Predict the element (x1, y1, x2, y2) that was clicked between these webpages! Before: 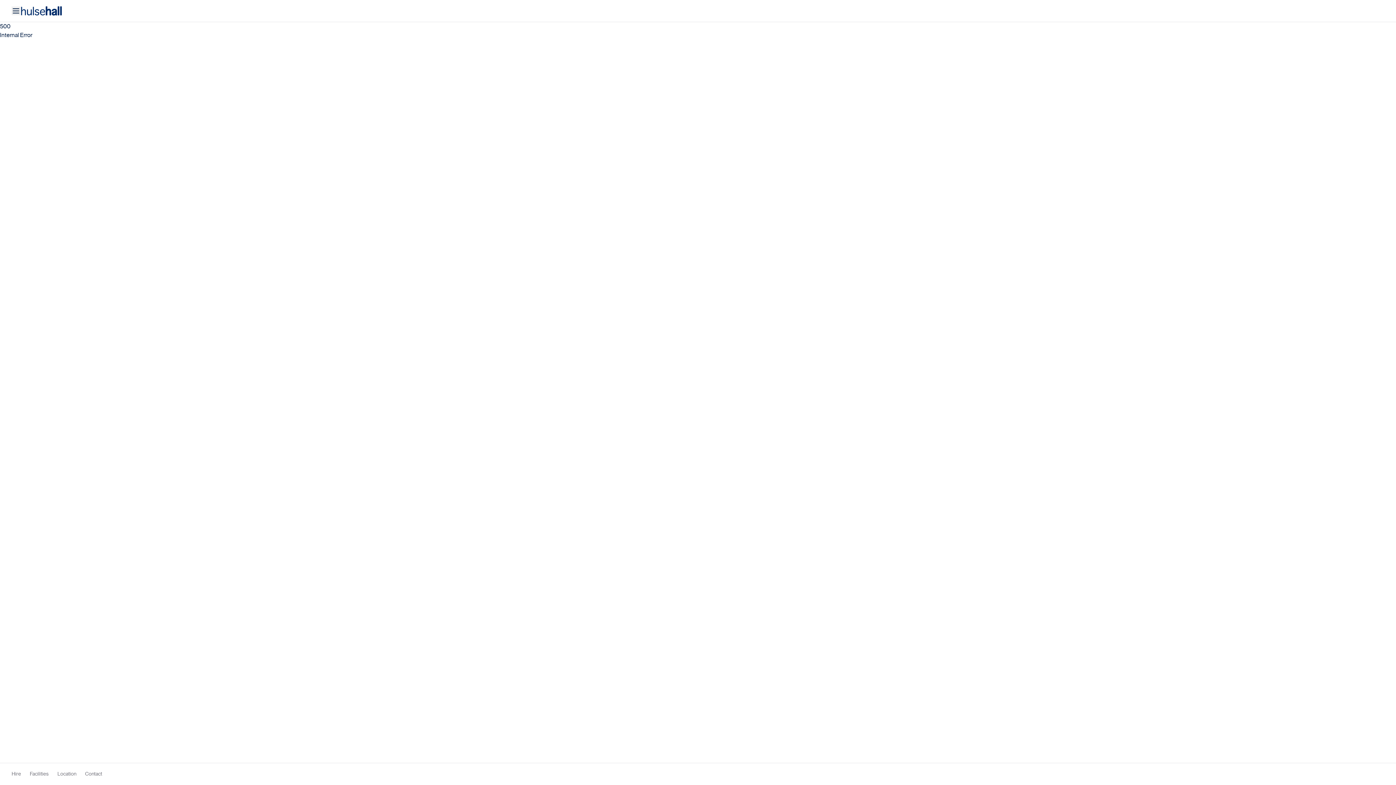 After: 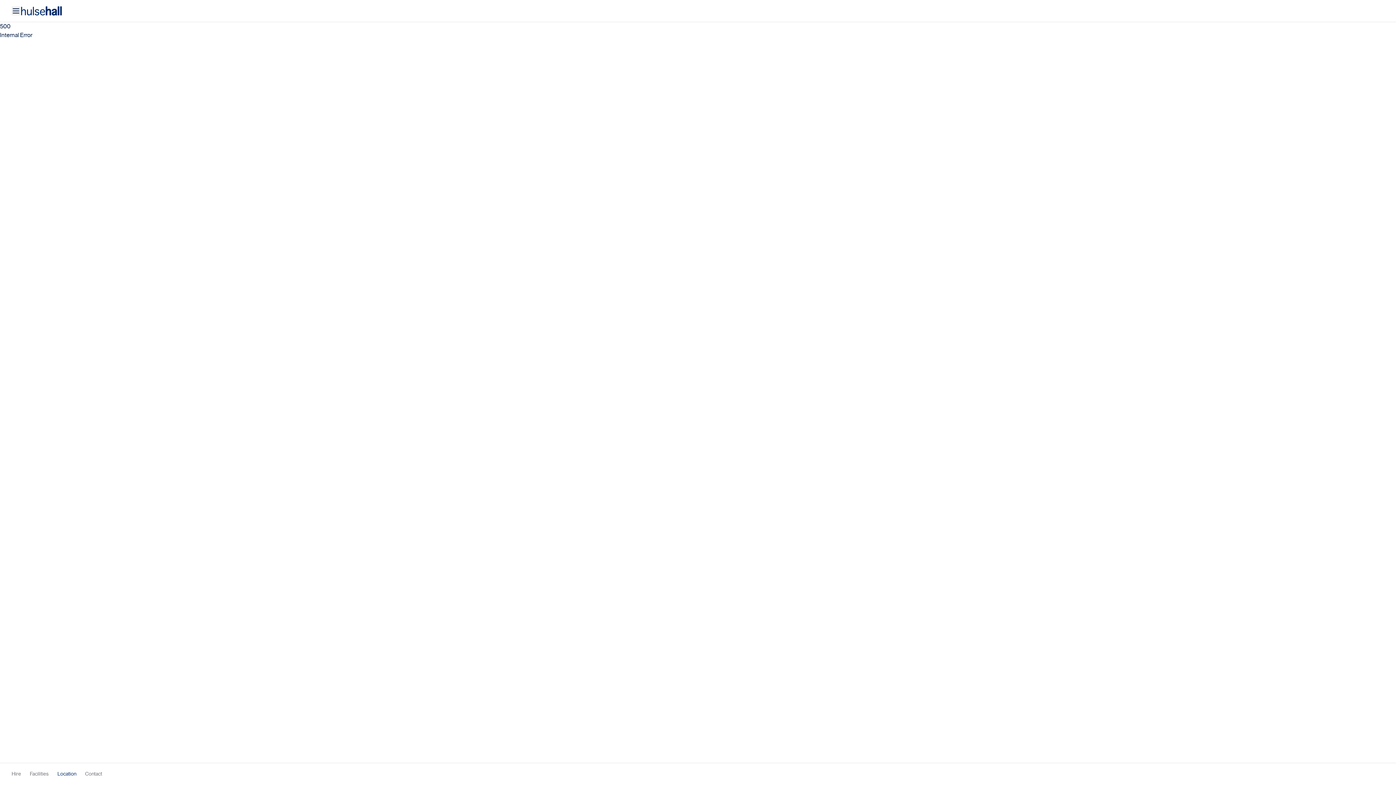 Action: bbox: (57, 770, 76, 778) label: Location